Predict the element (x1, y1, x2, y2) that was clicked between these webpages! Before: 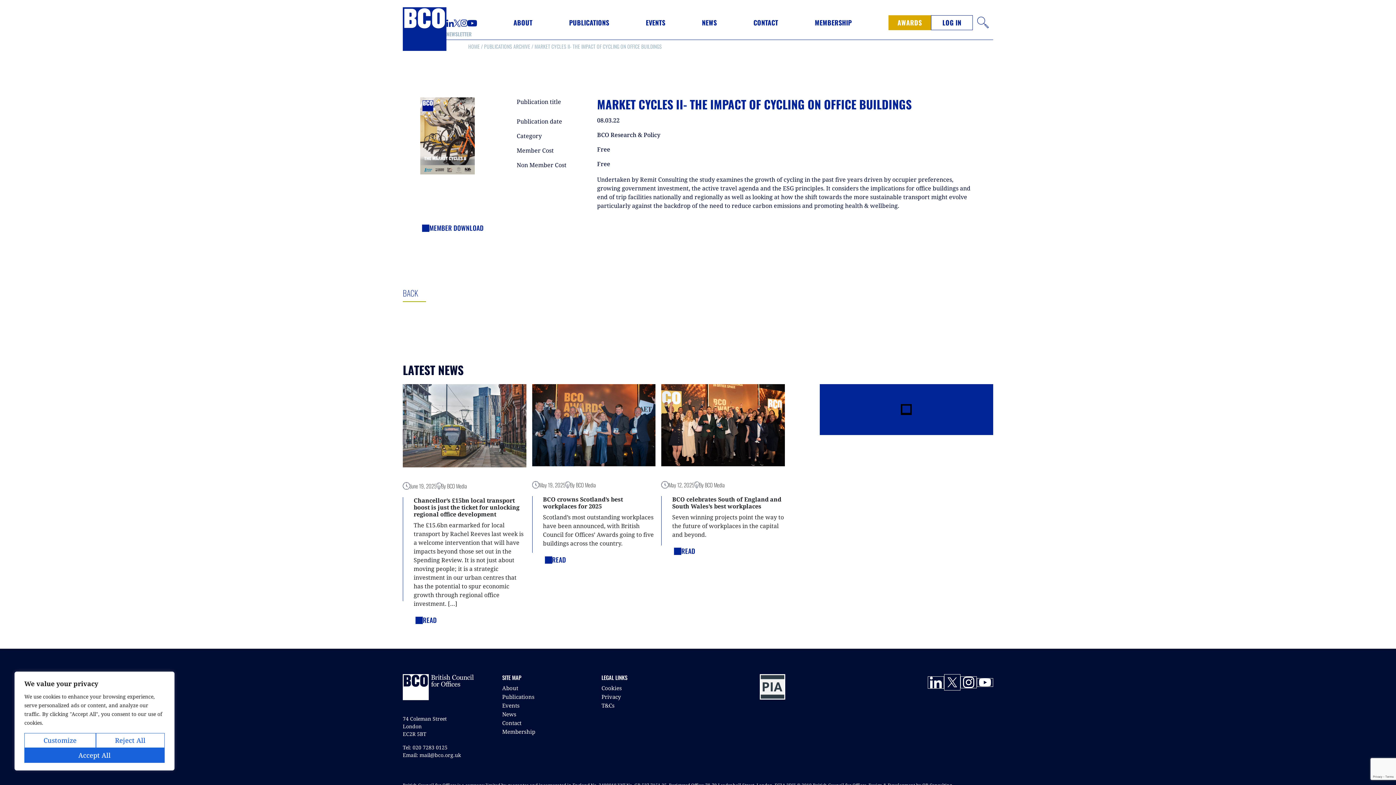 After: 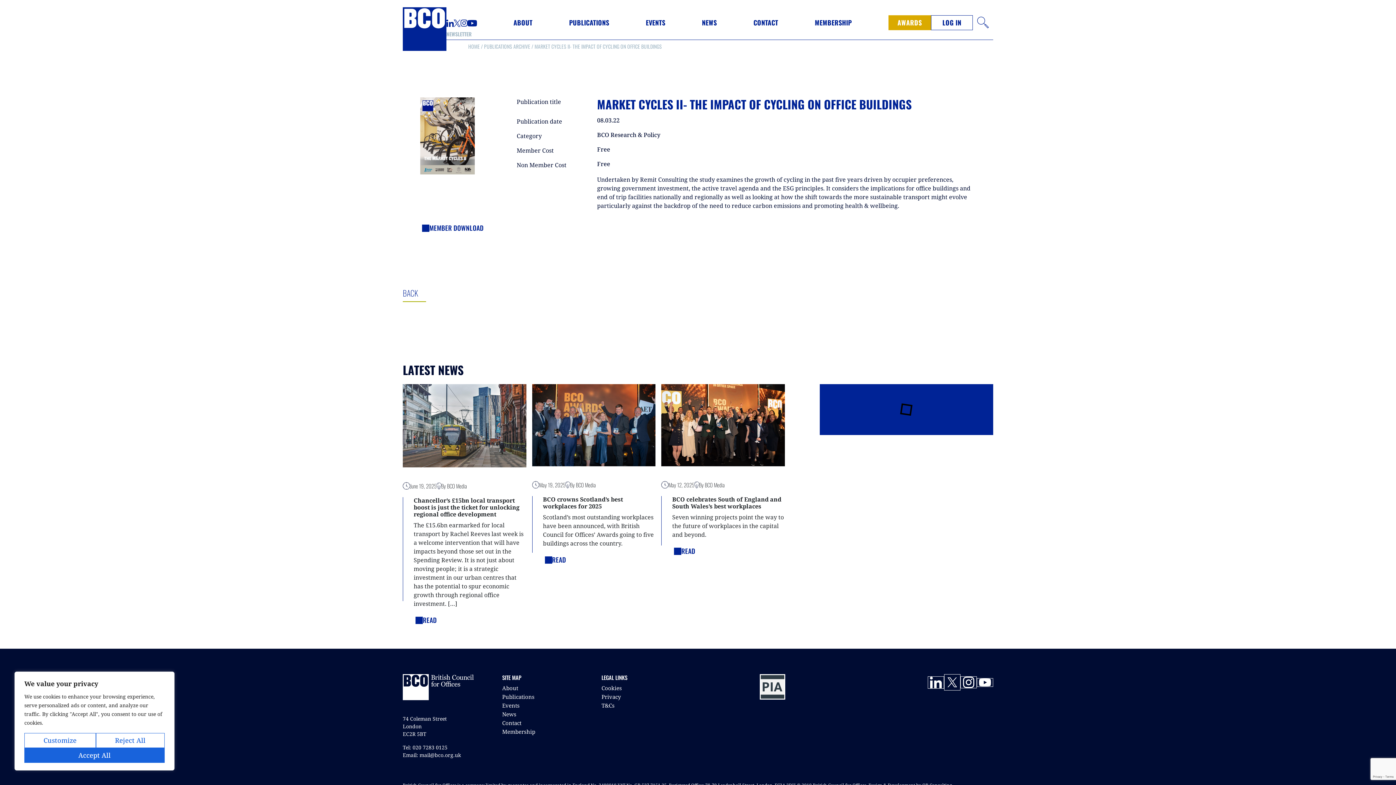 Action: bbox: (453, 18, 460, 26)